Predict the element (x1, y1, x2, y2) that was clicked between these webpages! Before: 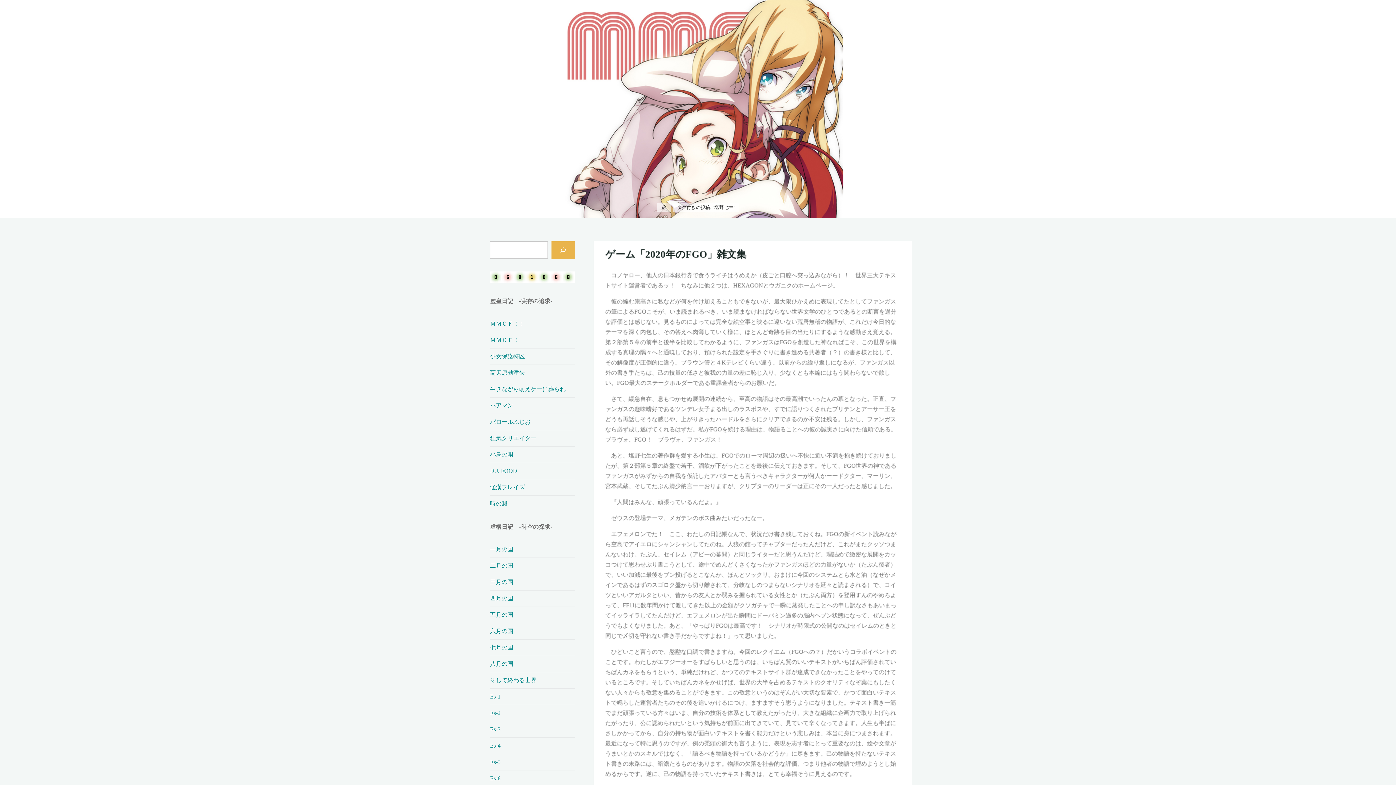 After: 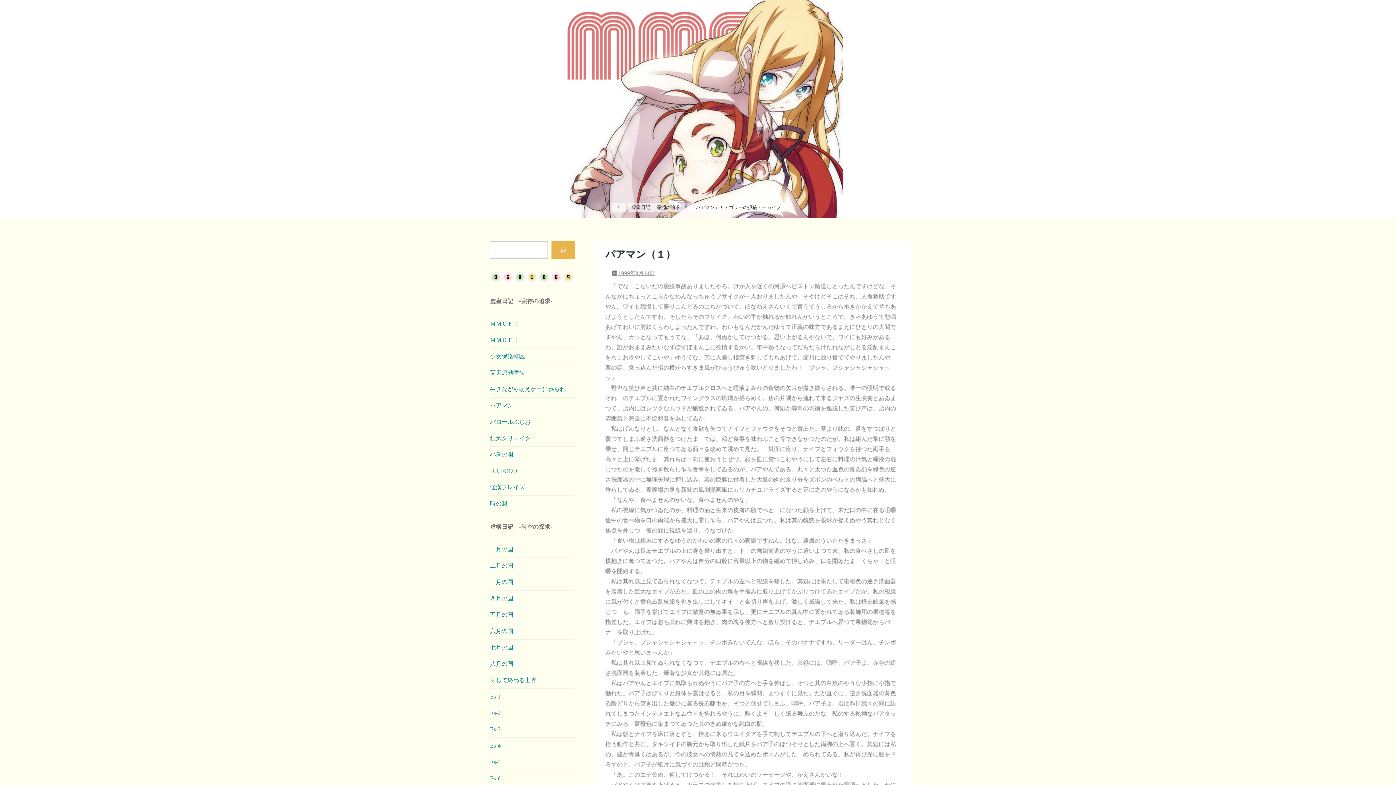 Action: label: パアマン bbox: (490, 402, 513, 408)